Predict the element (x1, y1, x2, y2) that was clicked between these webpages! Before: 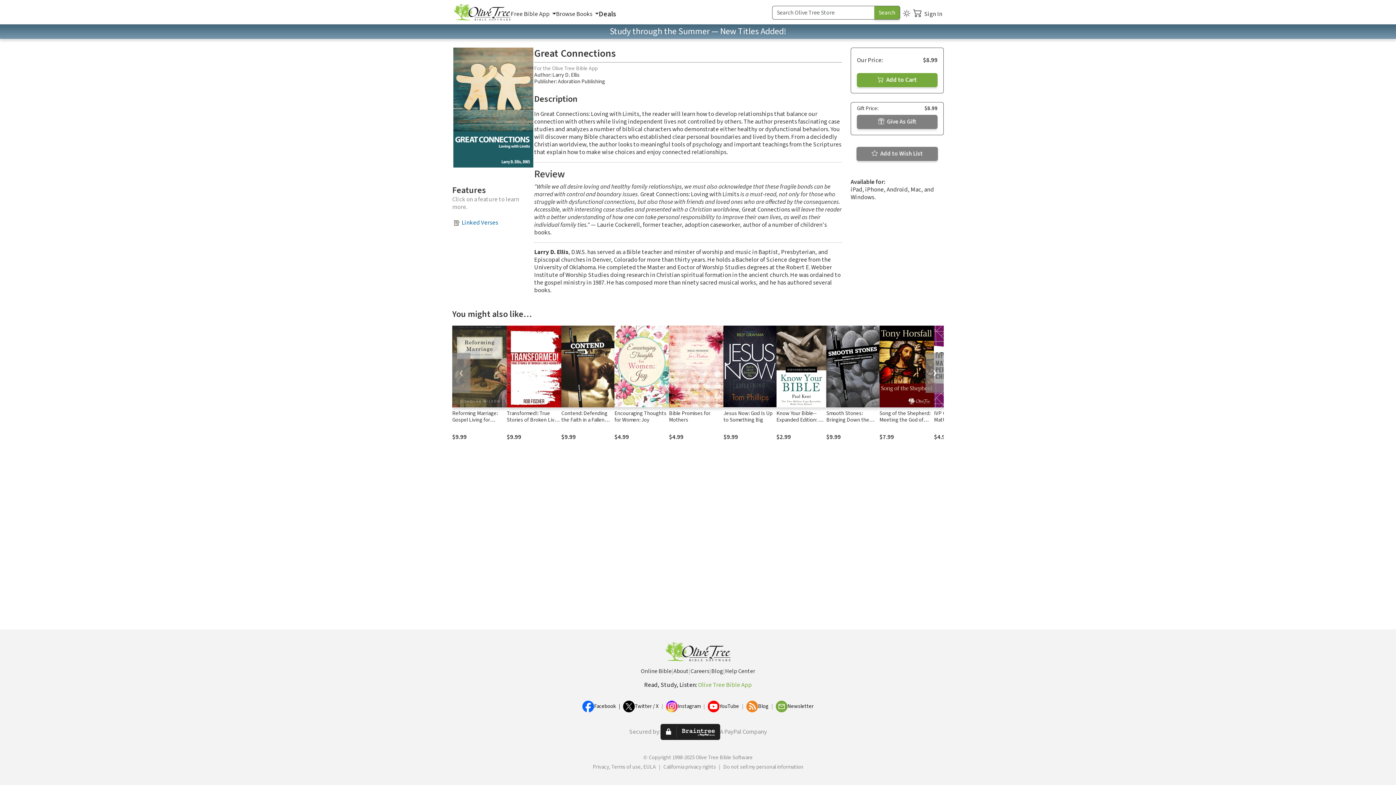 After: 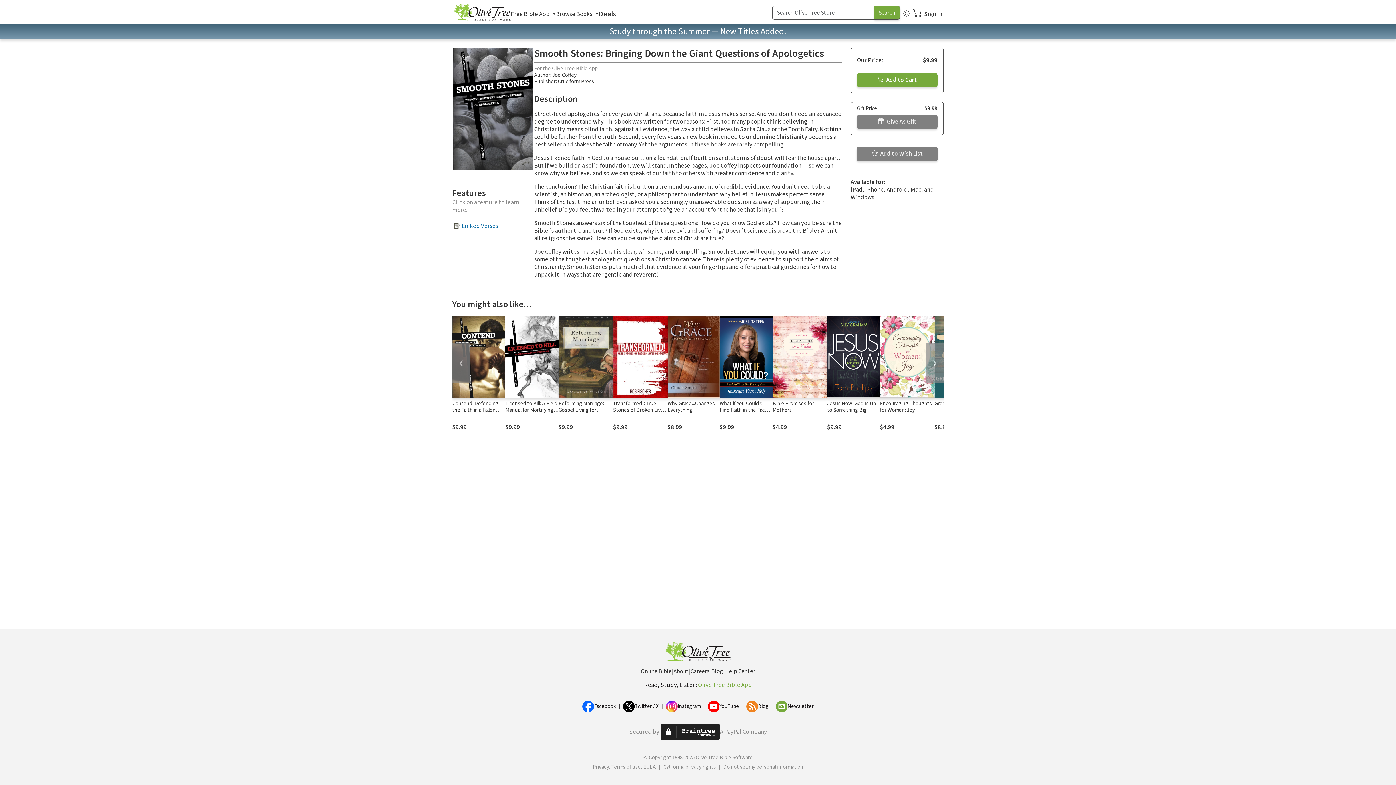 Action: bbox: (826, 409, 869, 437) label: Smooth Stones: Bringing Down the Giant Questions of Apologetics